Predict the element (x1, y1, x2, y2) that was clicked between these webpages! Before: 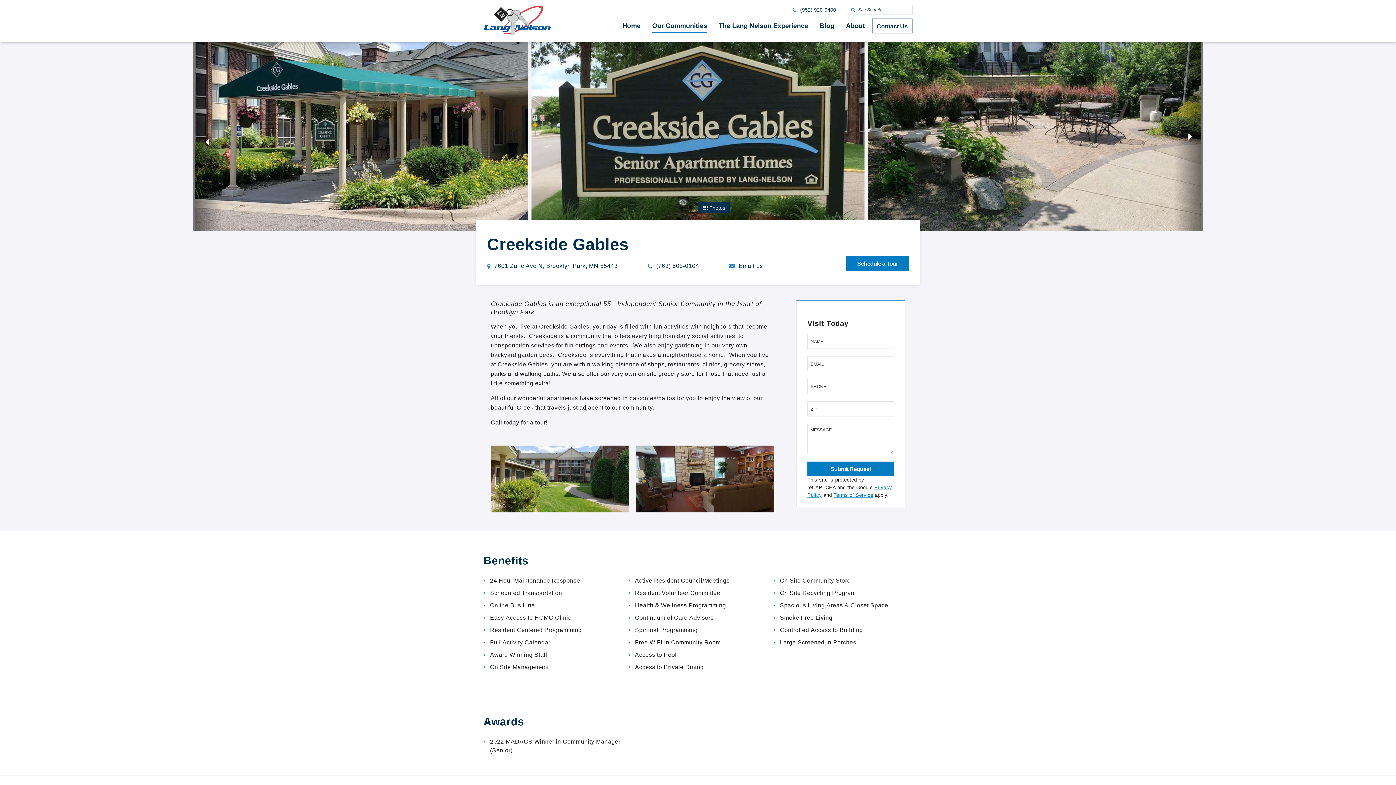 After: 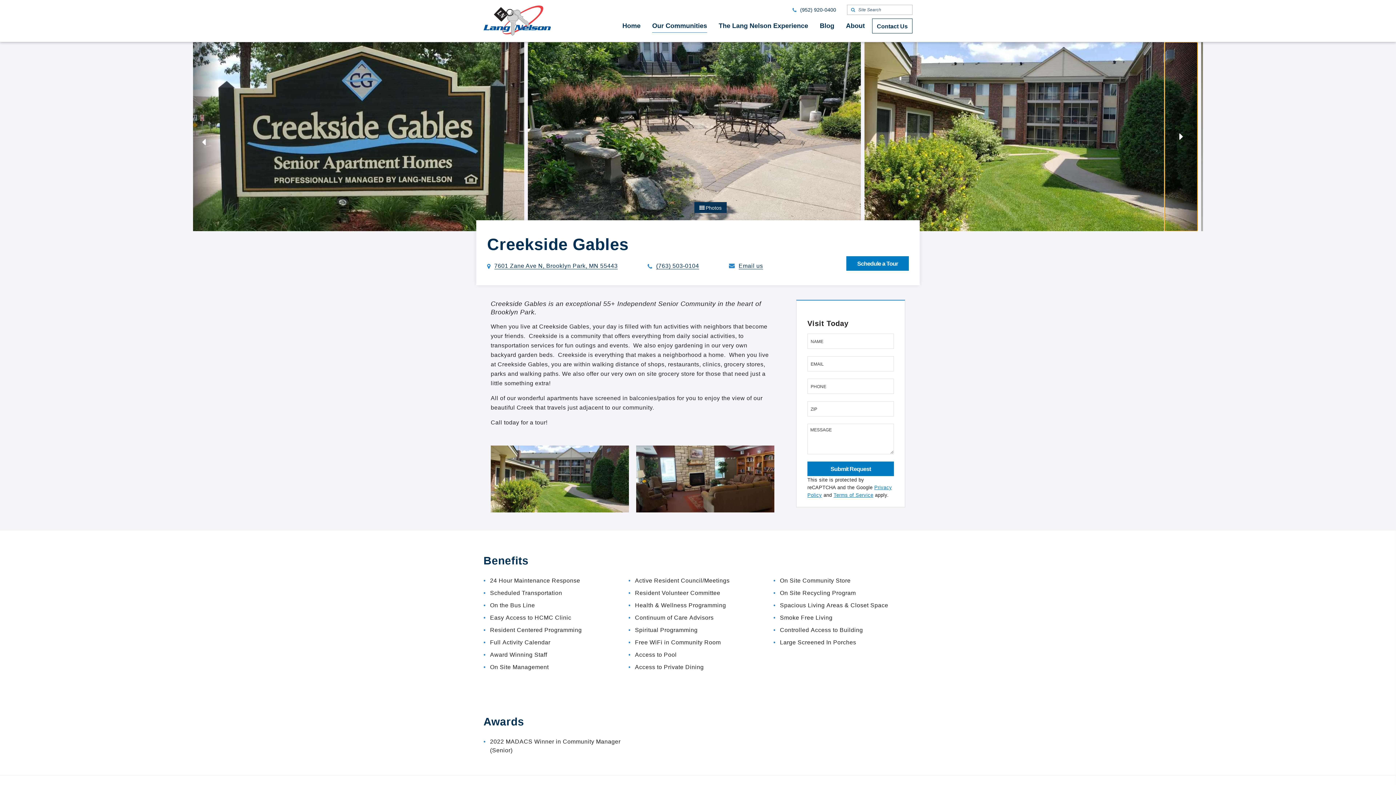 Action: bbox: (1174, 42, 1206, 231)